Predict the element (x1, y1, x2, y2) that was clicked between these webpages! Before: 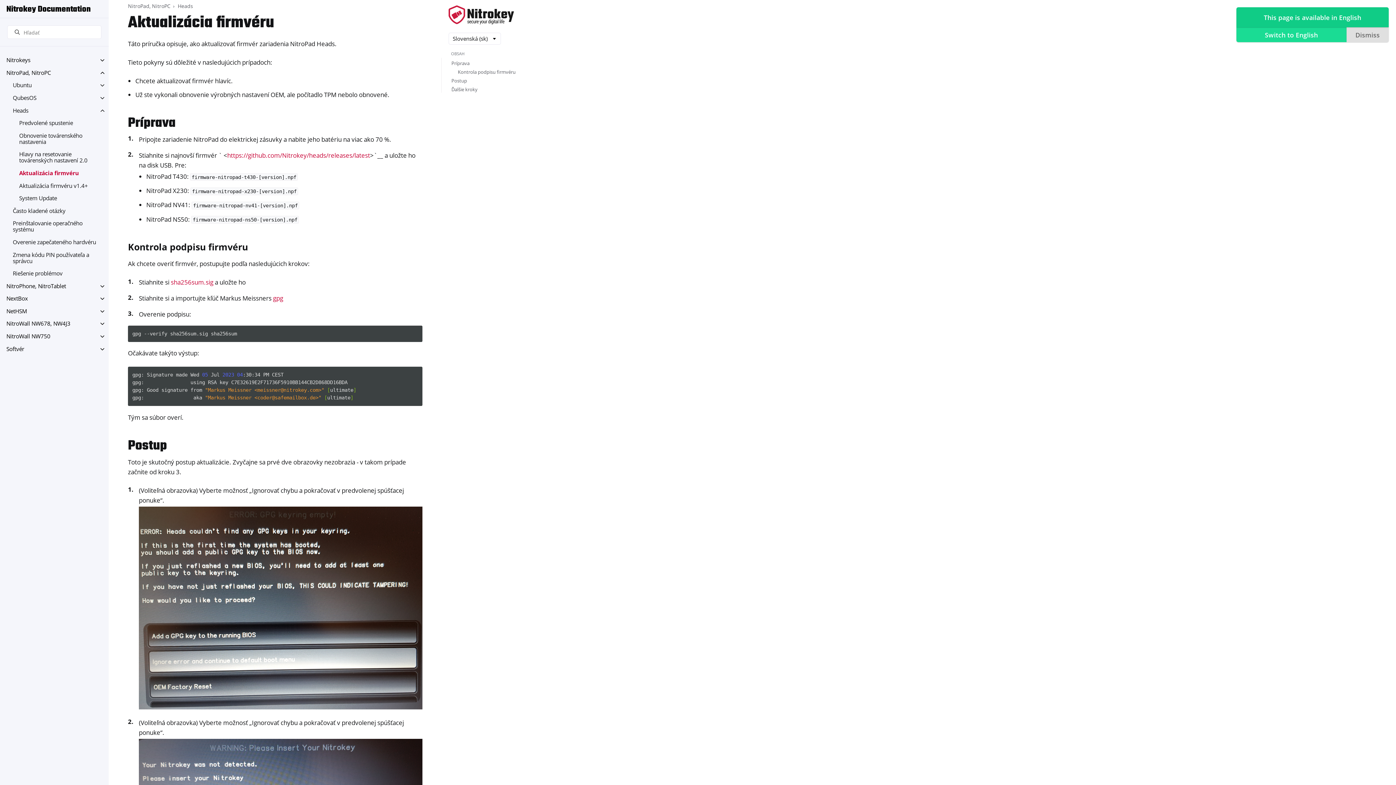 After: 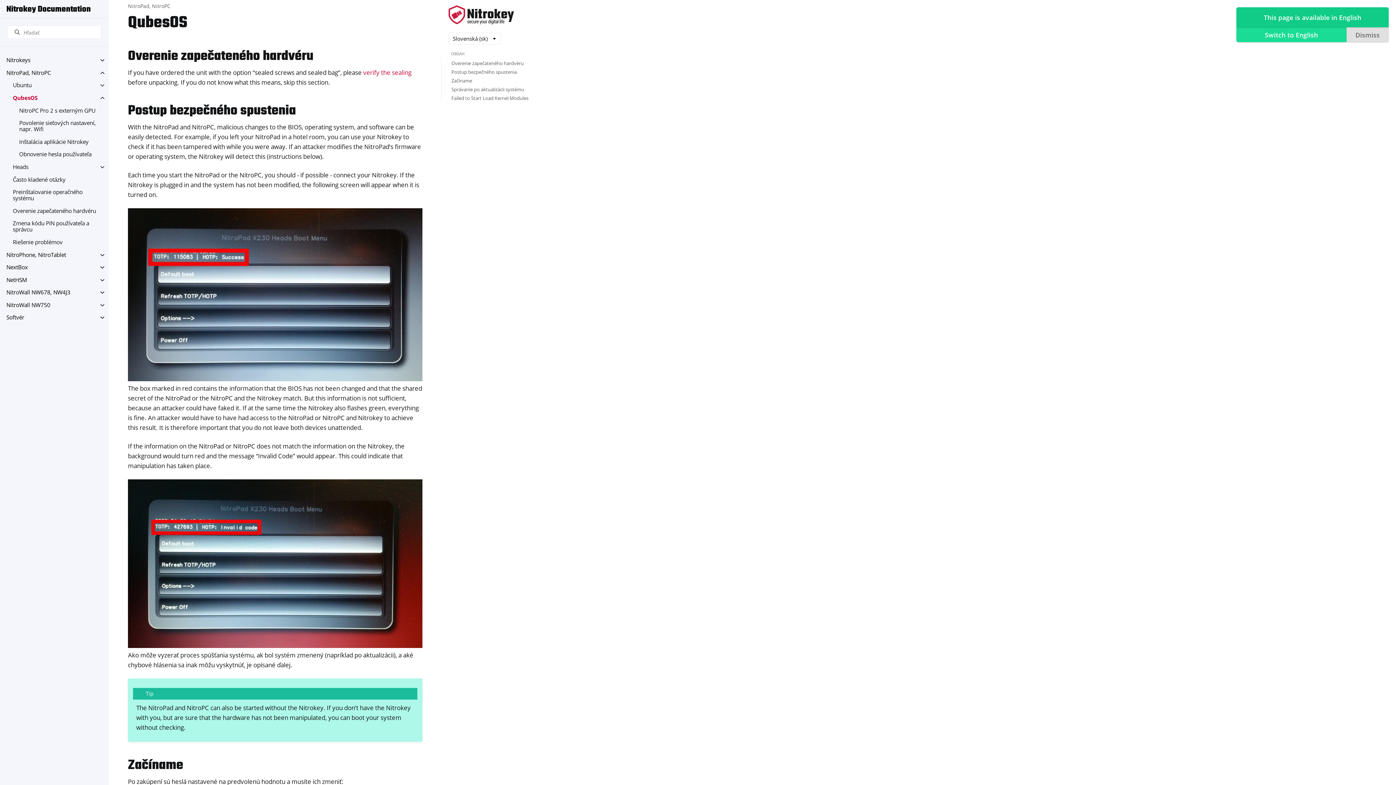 Action: label: QubesOS bbox: (6, 91, 108, 104)